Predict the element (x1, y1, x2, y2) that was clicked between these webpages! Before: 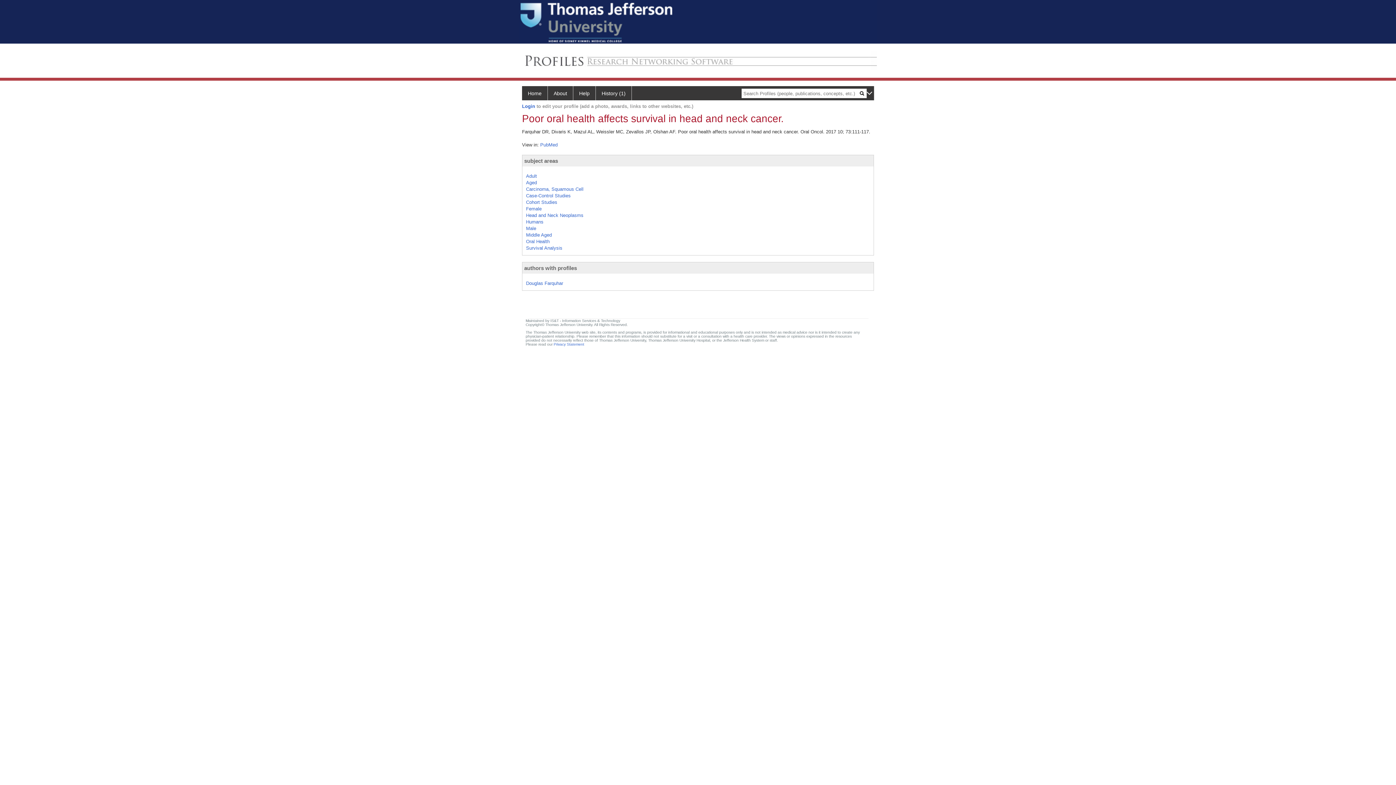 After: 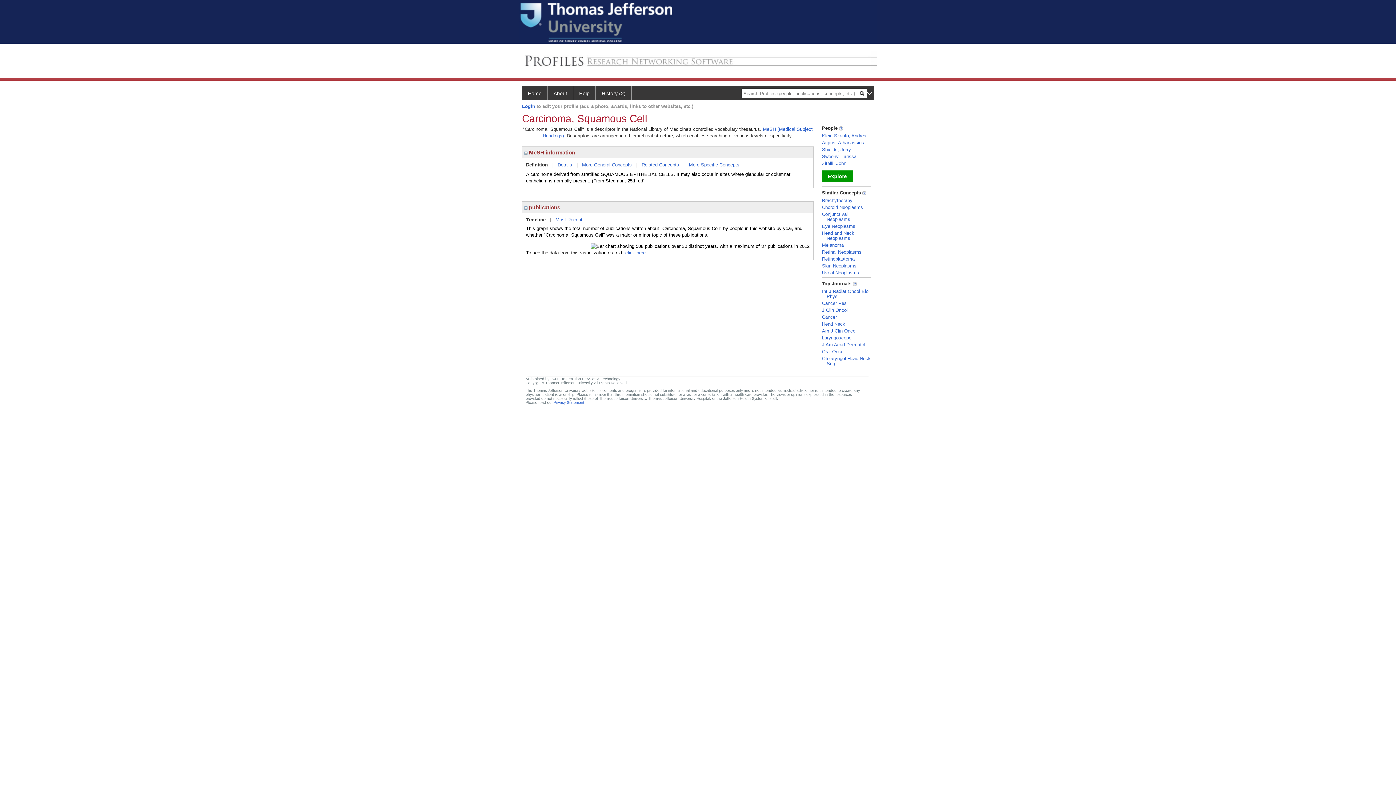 Action: label: Carcinoma, Squamous Cell bbox: (526, 186, 583, 192)